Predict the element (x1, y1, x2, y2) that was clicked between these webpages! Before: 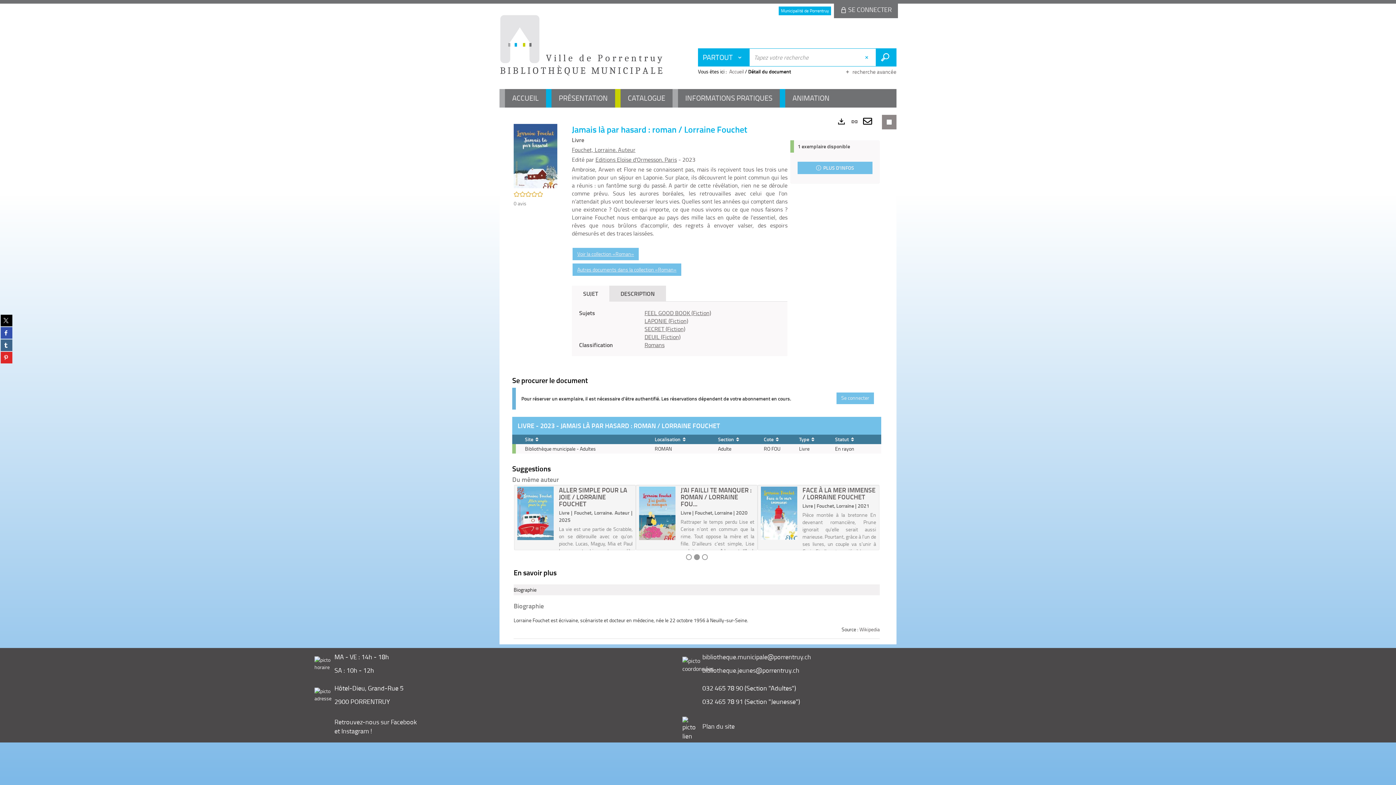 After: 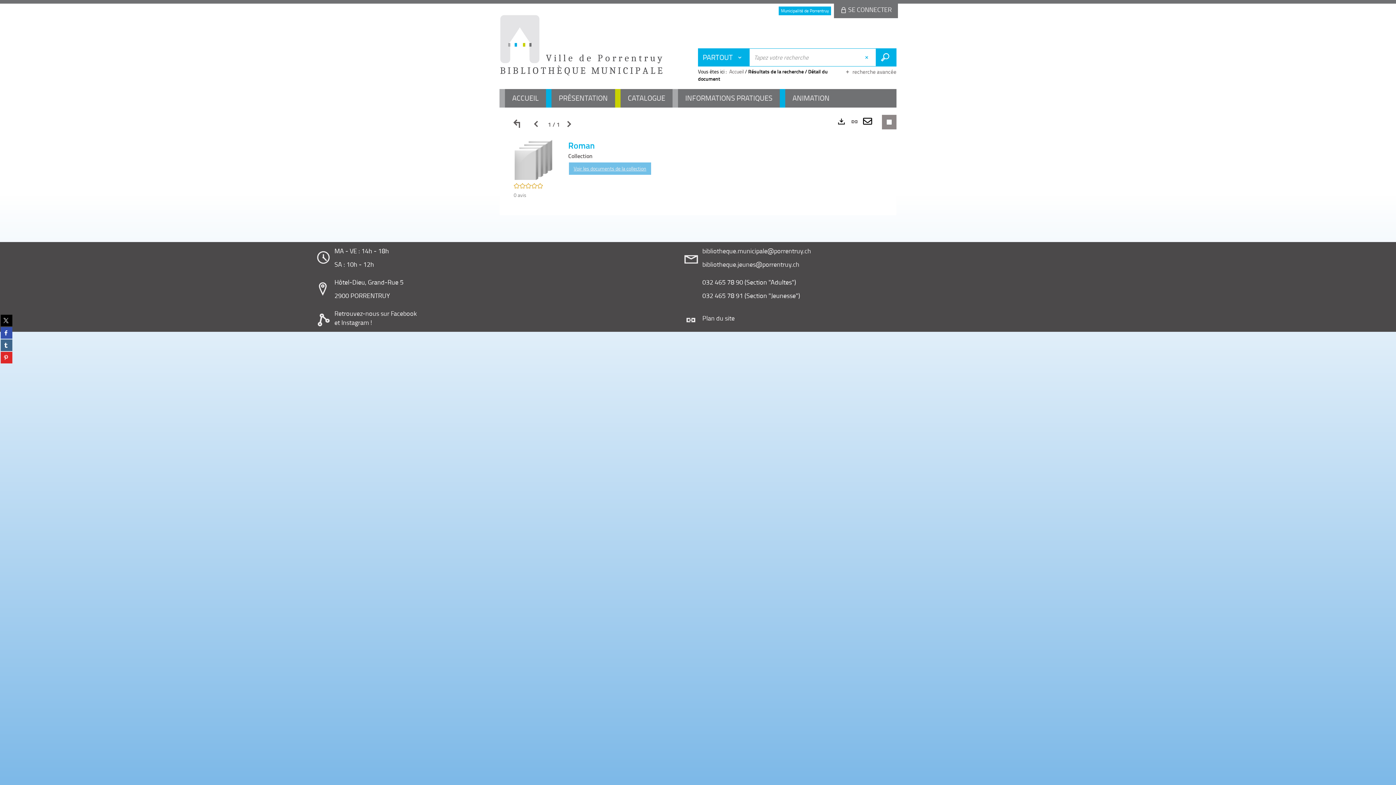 Action: bbox: (572, 248, 638, 260) label: Voir la collection «Roman»